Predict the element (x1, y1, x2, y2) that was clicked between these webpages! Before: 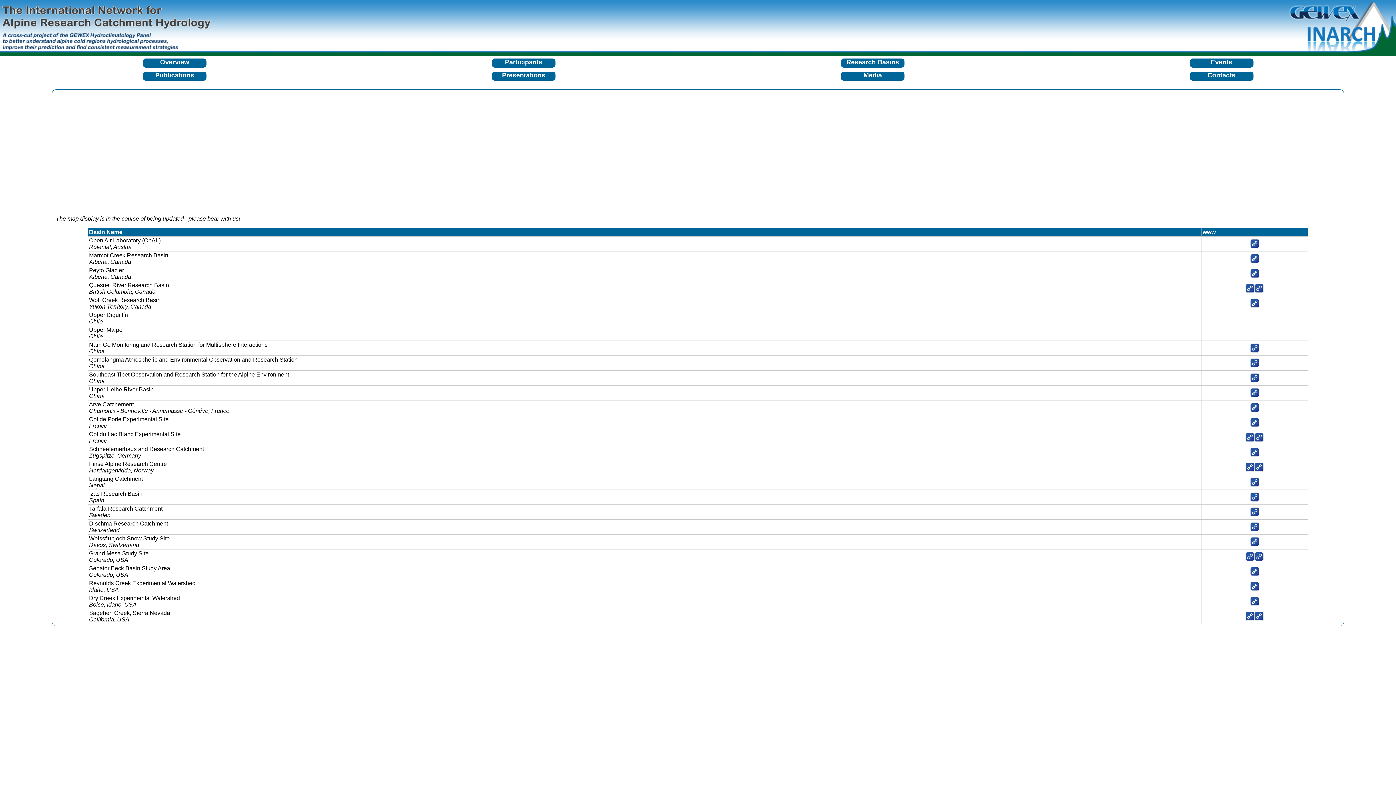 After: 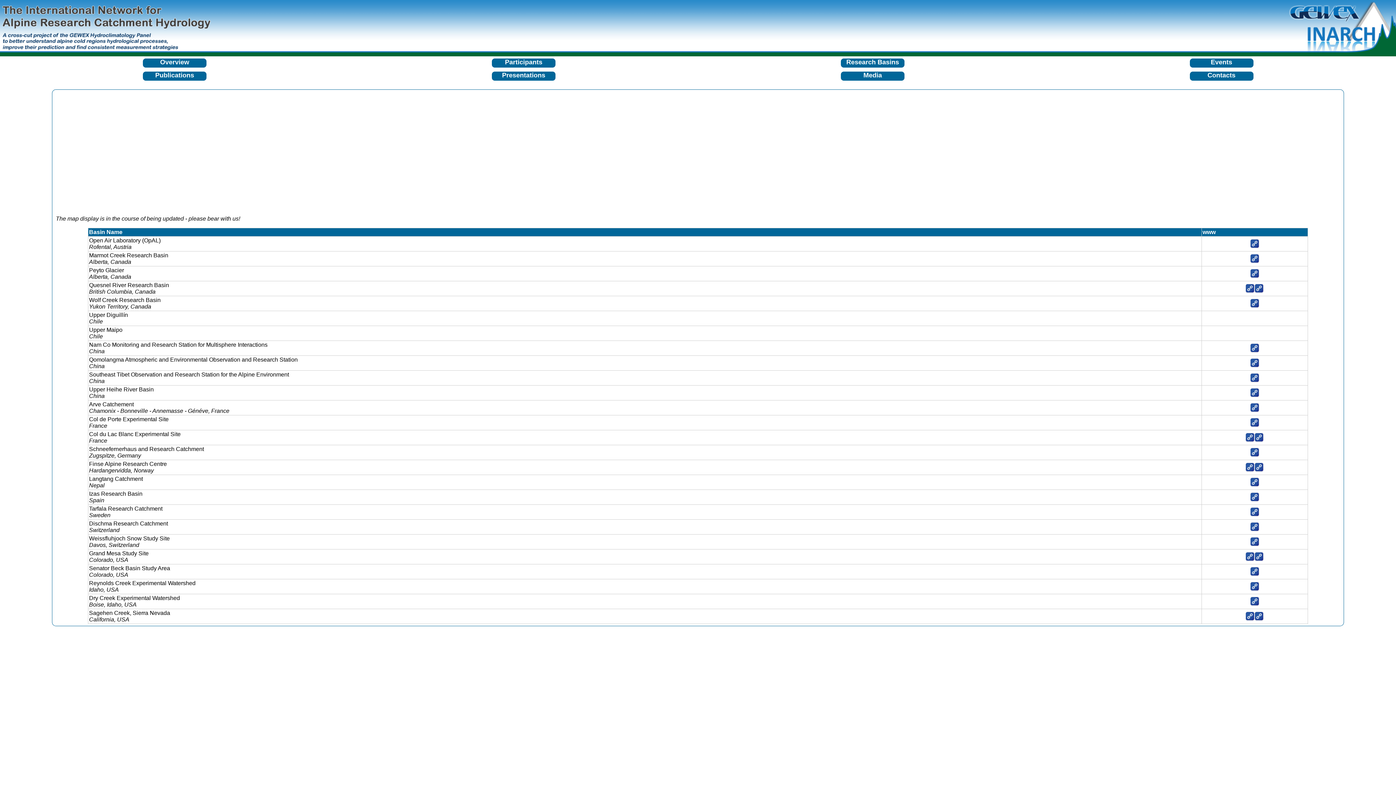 Action: bbox: (1245, 288, 1255, 294)